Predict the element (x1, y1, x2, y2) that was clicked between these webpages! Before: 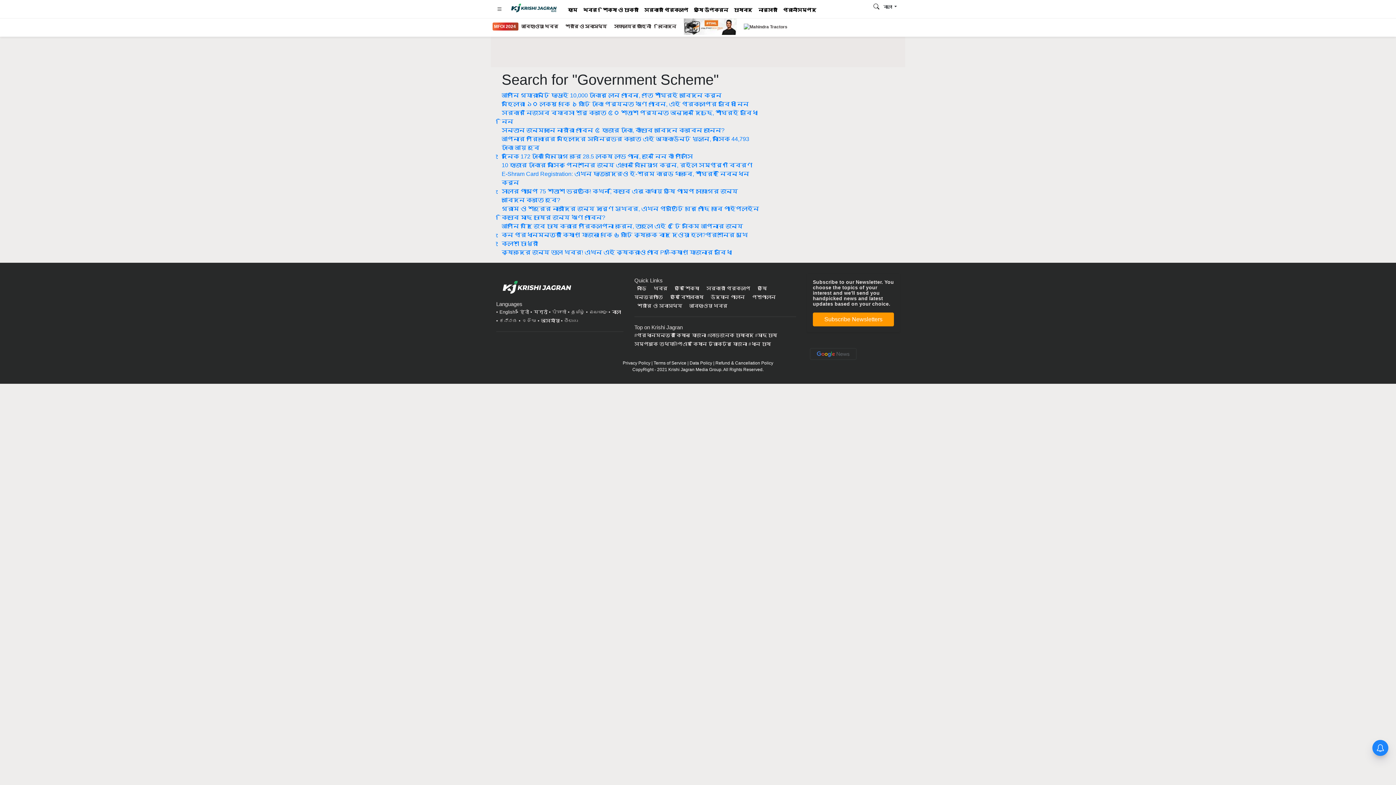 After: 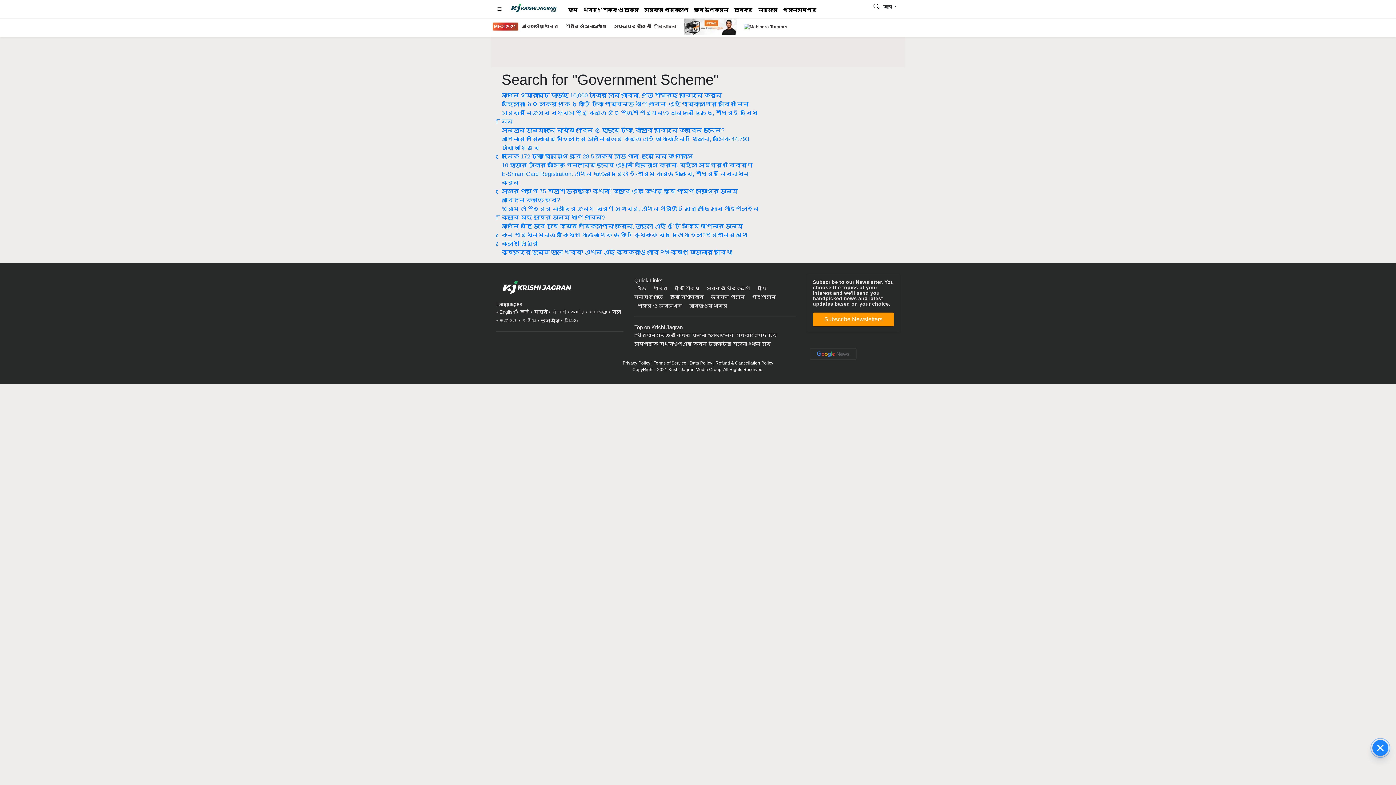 Action: bbox: (537, 318, 559, 323) label: অসমীয়া